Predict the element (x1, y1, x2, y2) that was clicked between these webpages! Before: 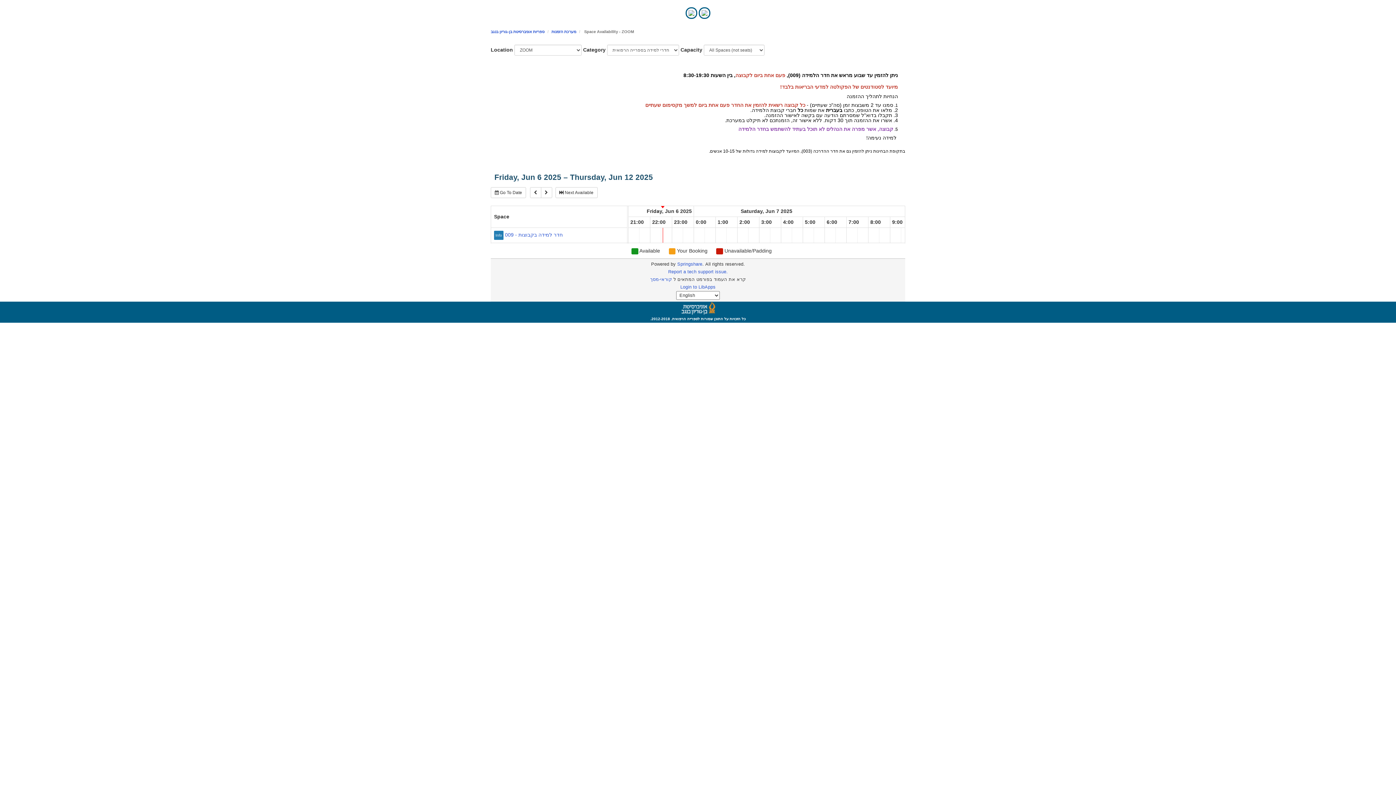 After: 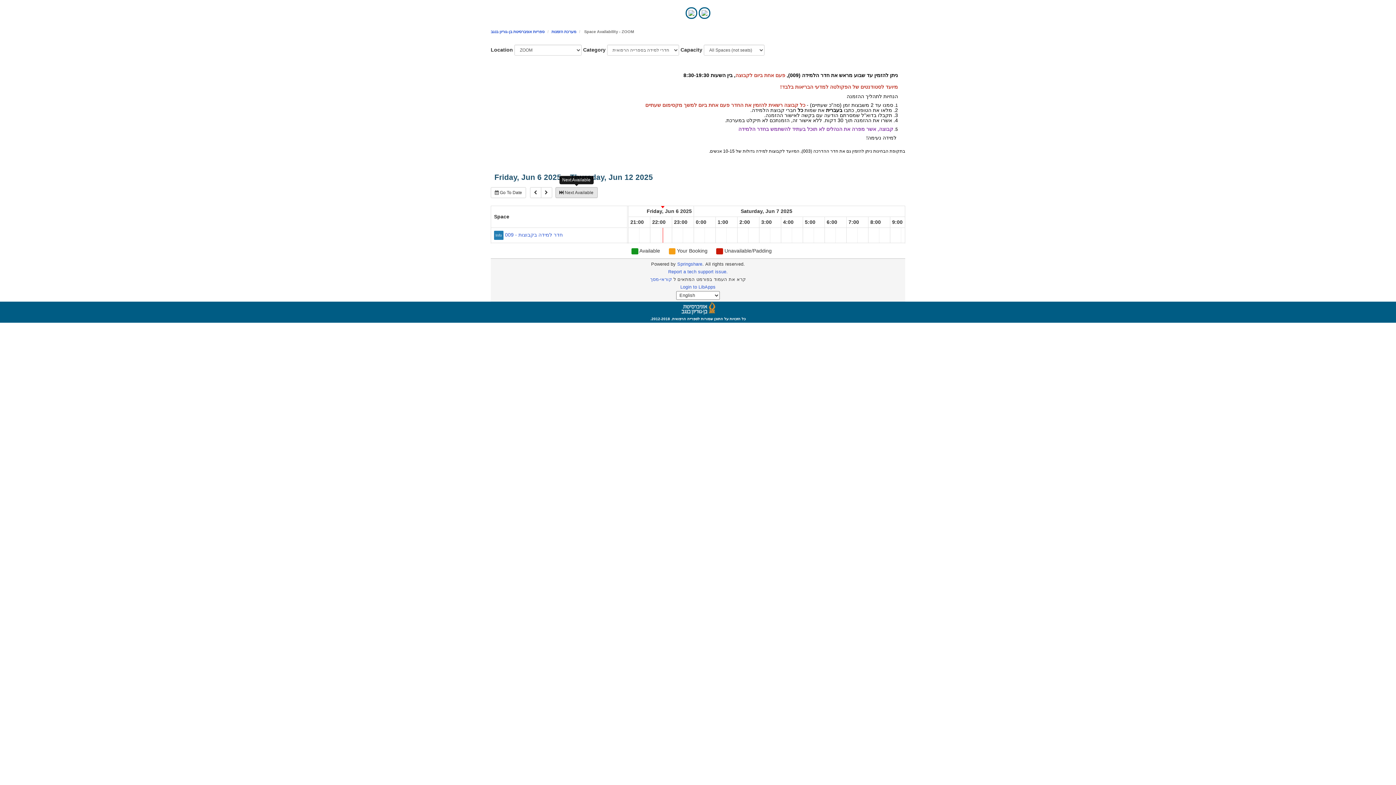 Action: bbox: (555, 187, 597, 198) label: Next Available